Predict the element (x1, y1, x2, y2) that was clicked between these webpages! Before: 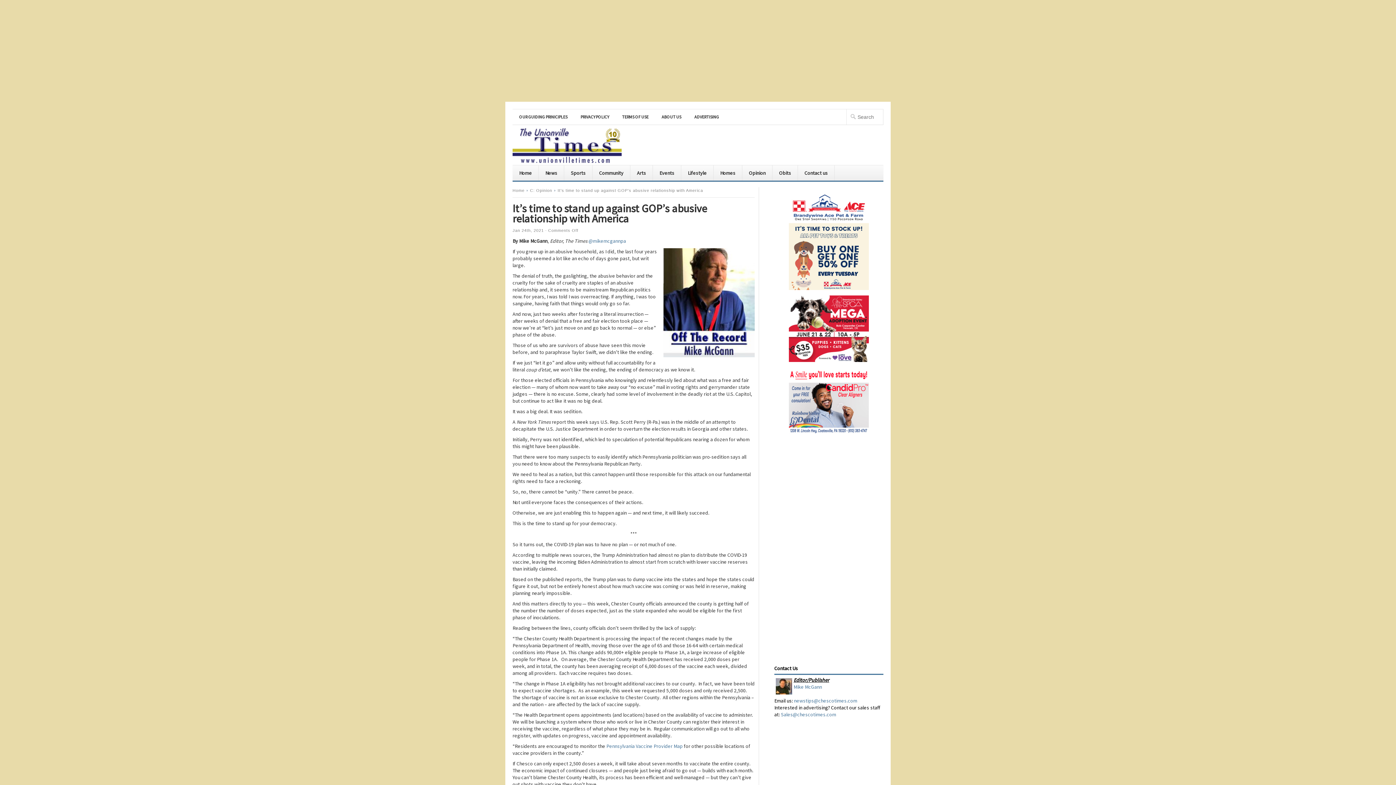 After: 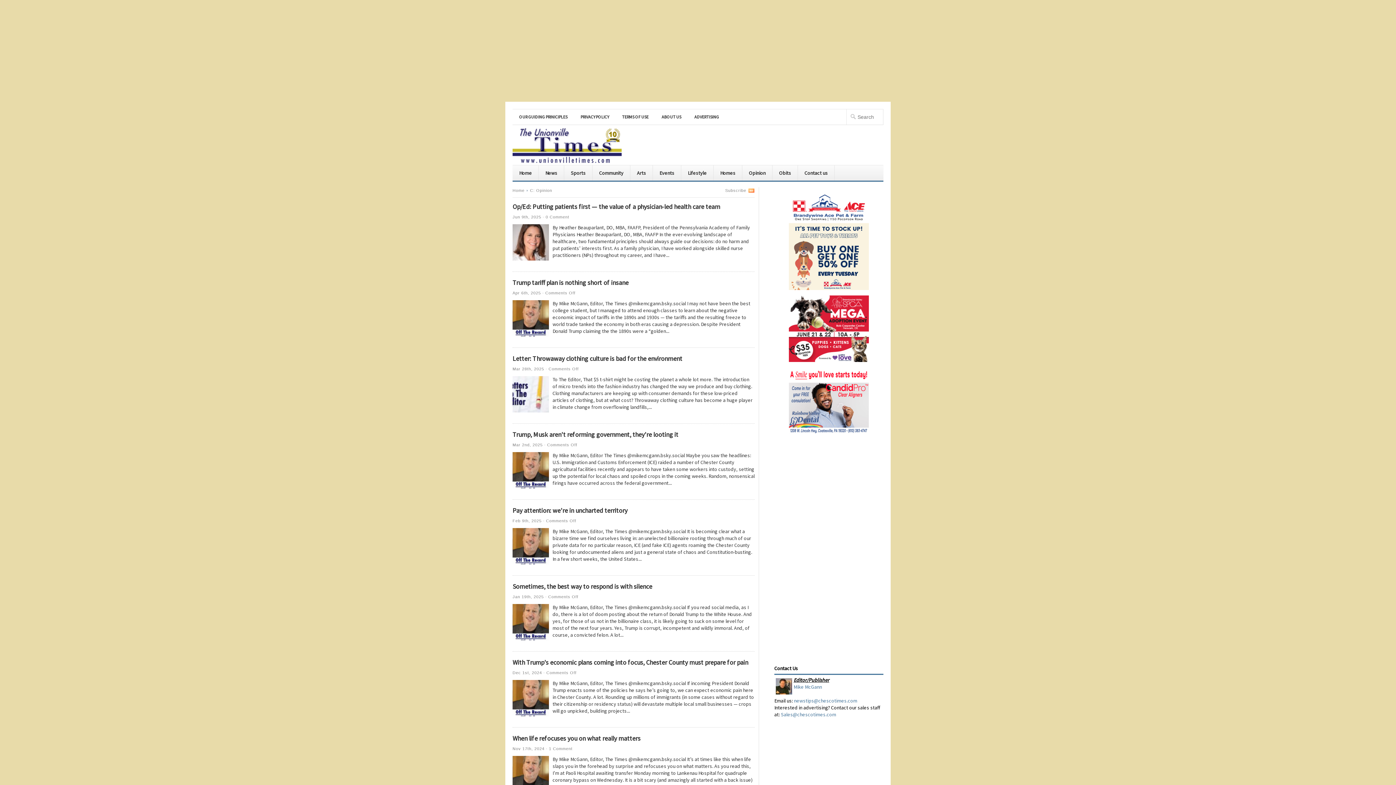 Action: label: C: Opinion bbox: (530, 188, 556, 192)